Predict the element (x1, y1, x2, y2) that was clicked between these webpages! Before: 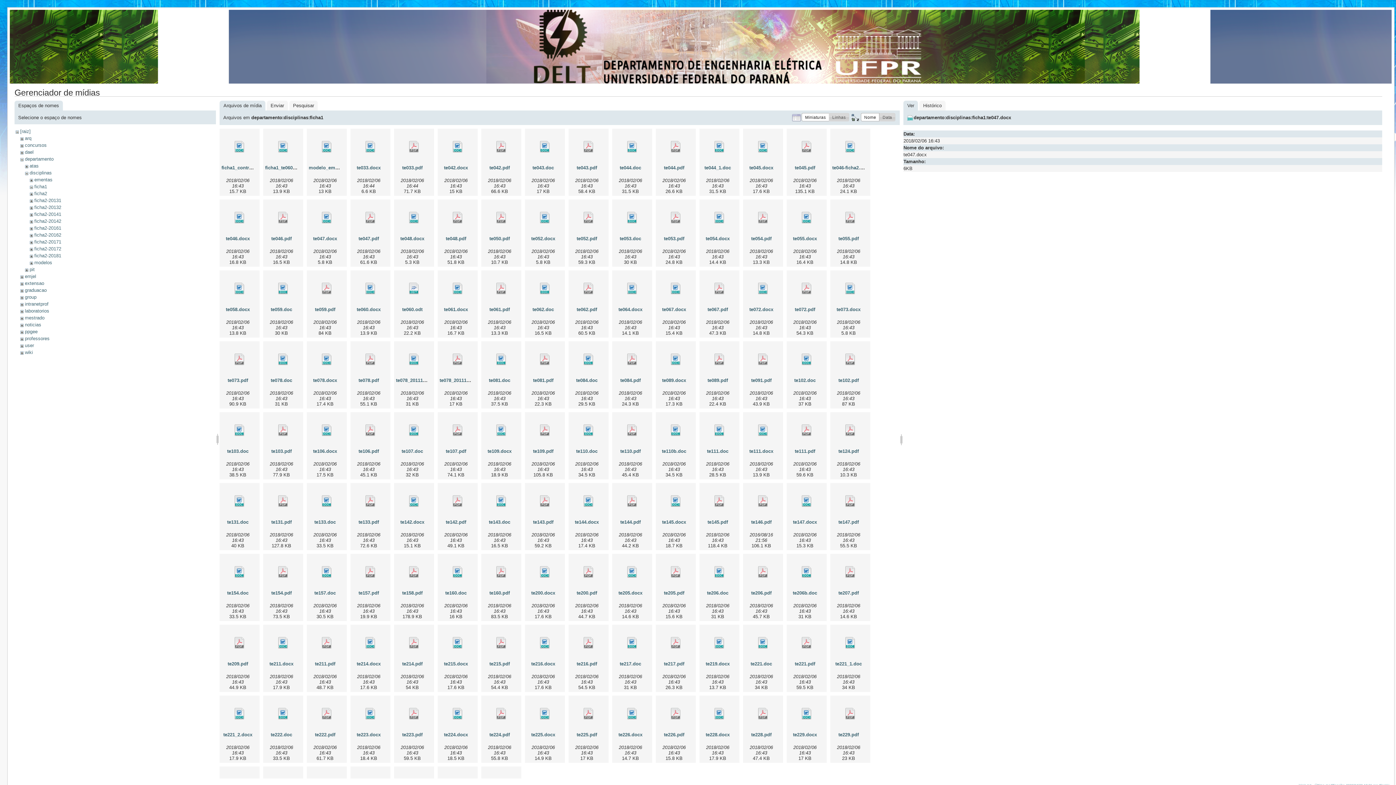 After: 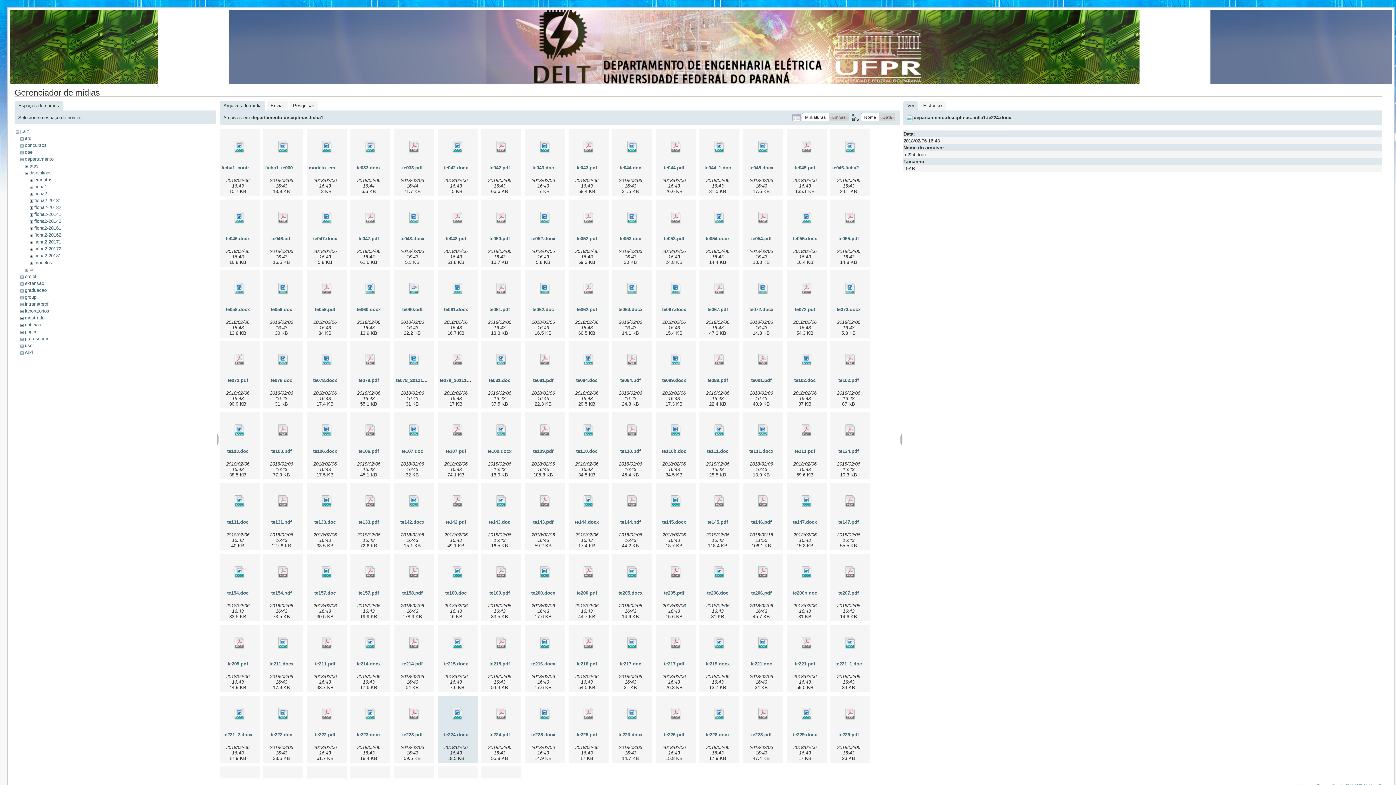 Action: bbox: (444, 732, 468, 737) label: te224.docx